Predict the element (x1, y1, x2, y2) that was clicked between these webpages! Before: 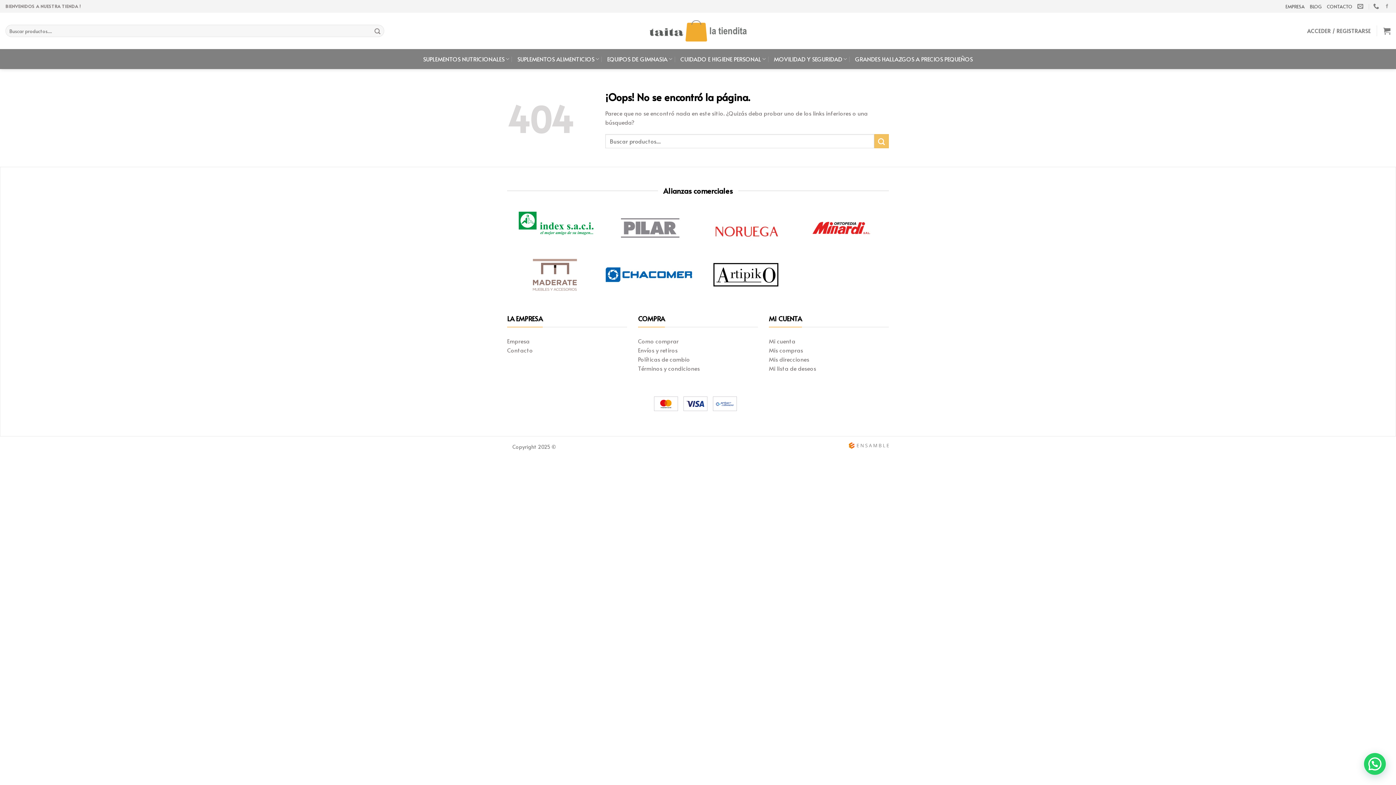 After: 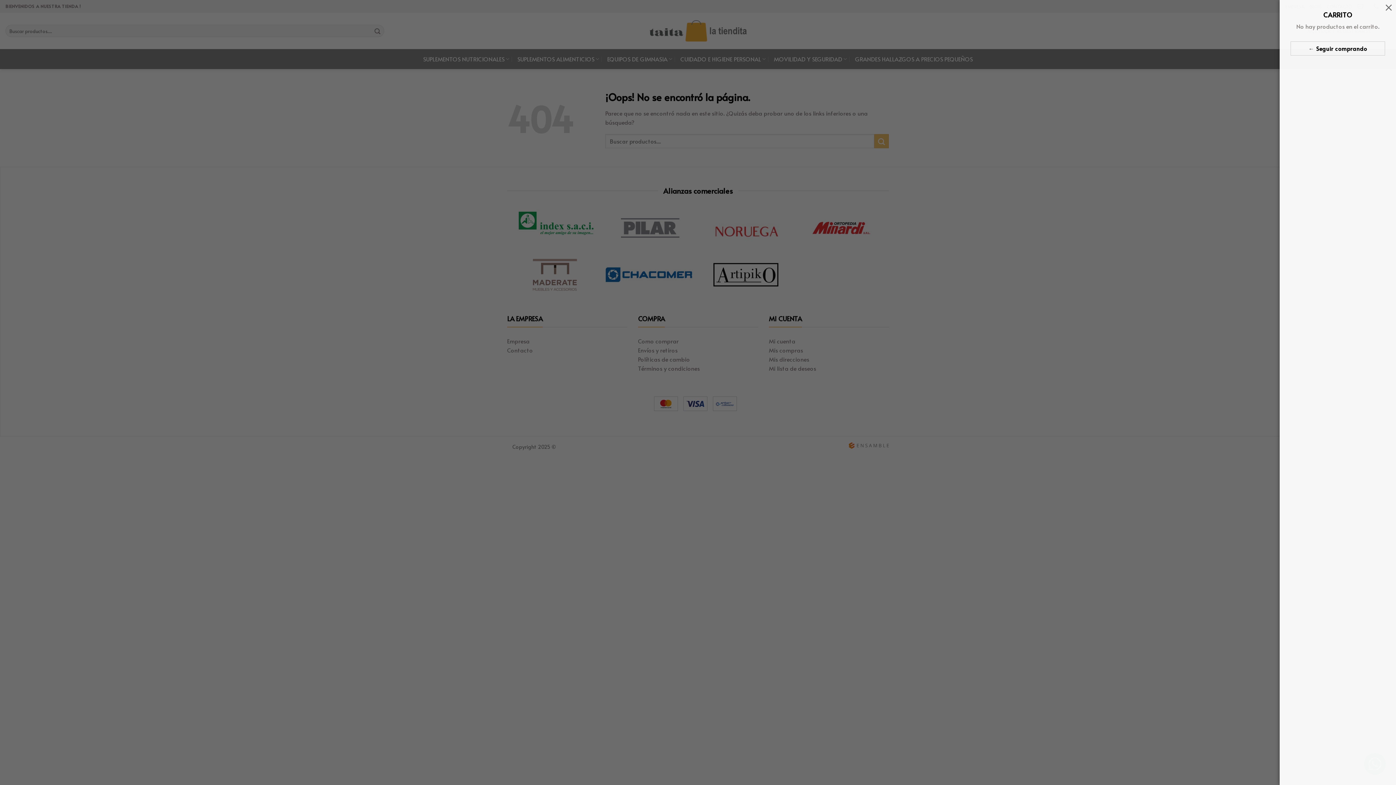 Action: bbox: (1383, 22, 1390, 38)